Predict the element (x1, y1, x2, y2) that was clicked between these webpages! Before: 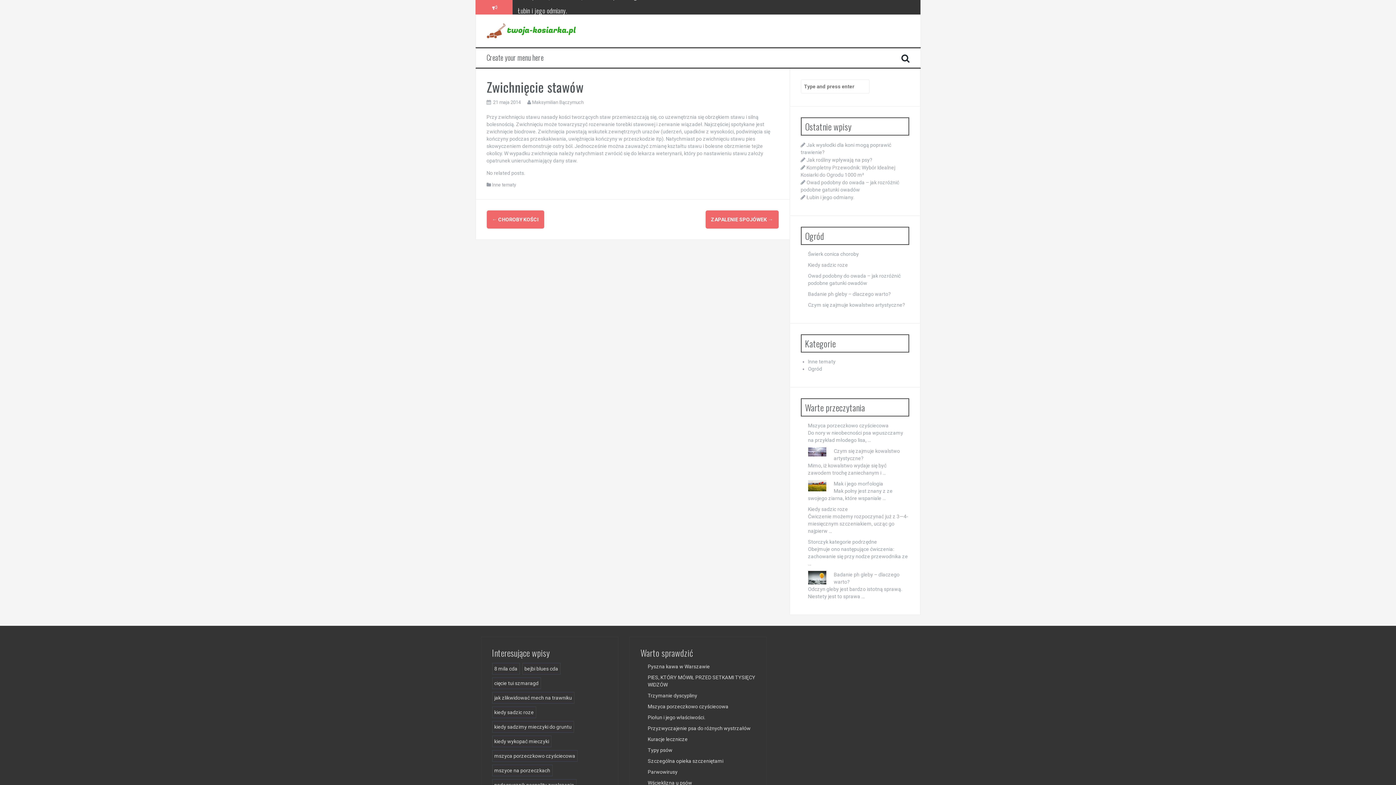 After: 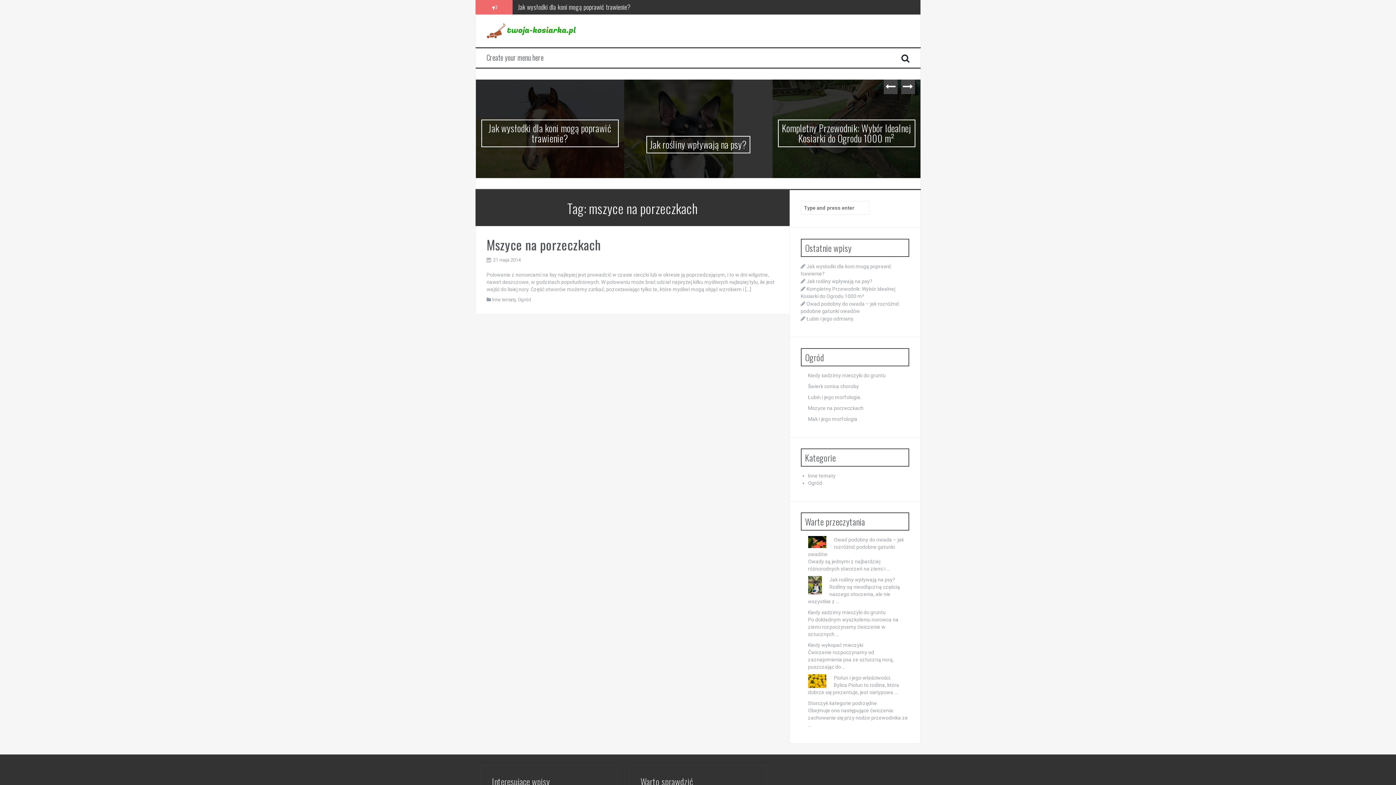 Action: bbox: (492, 764, 552, 776) label: mszyce na porzeczkach (1 element)